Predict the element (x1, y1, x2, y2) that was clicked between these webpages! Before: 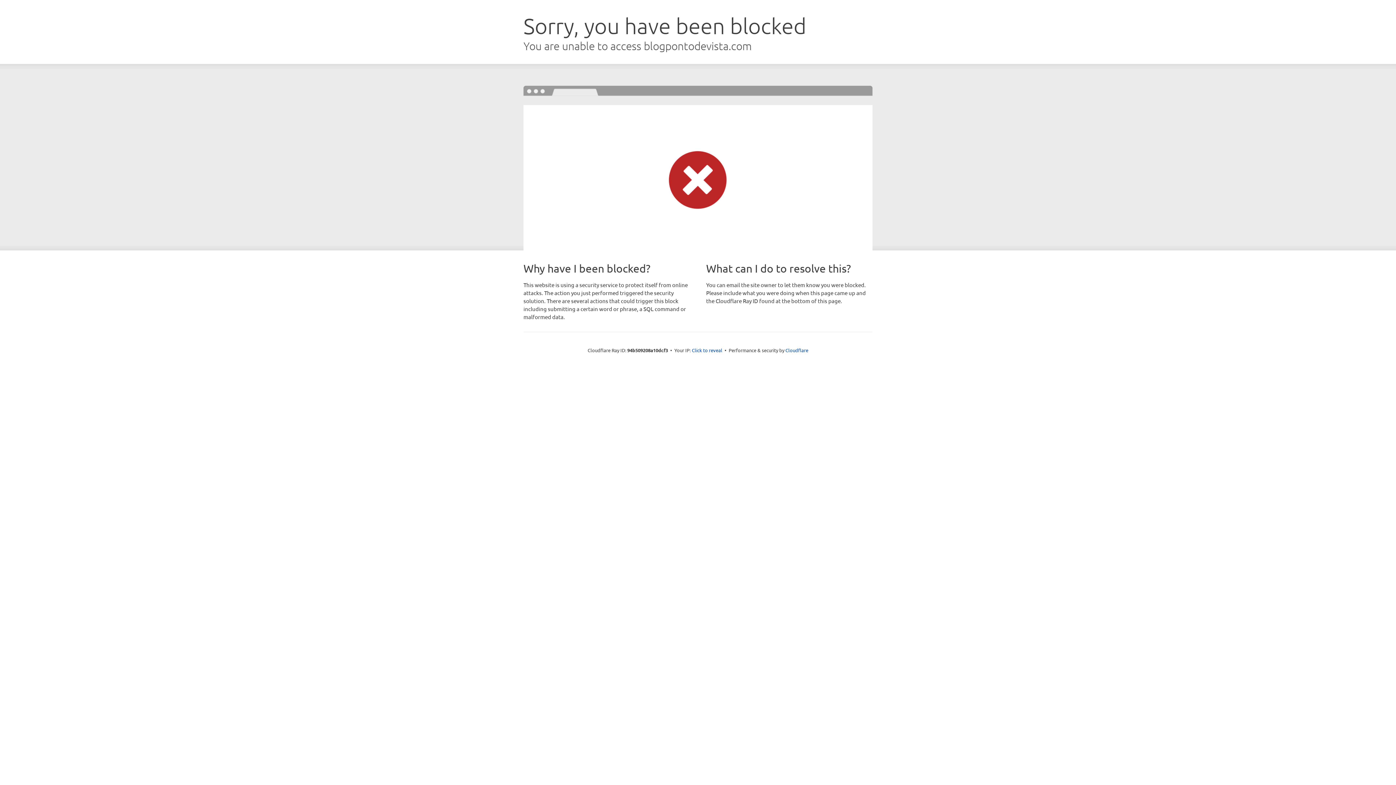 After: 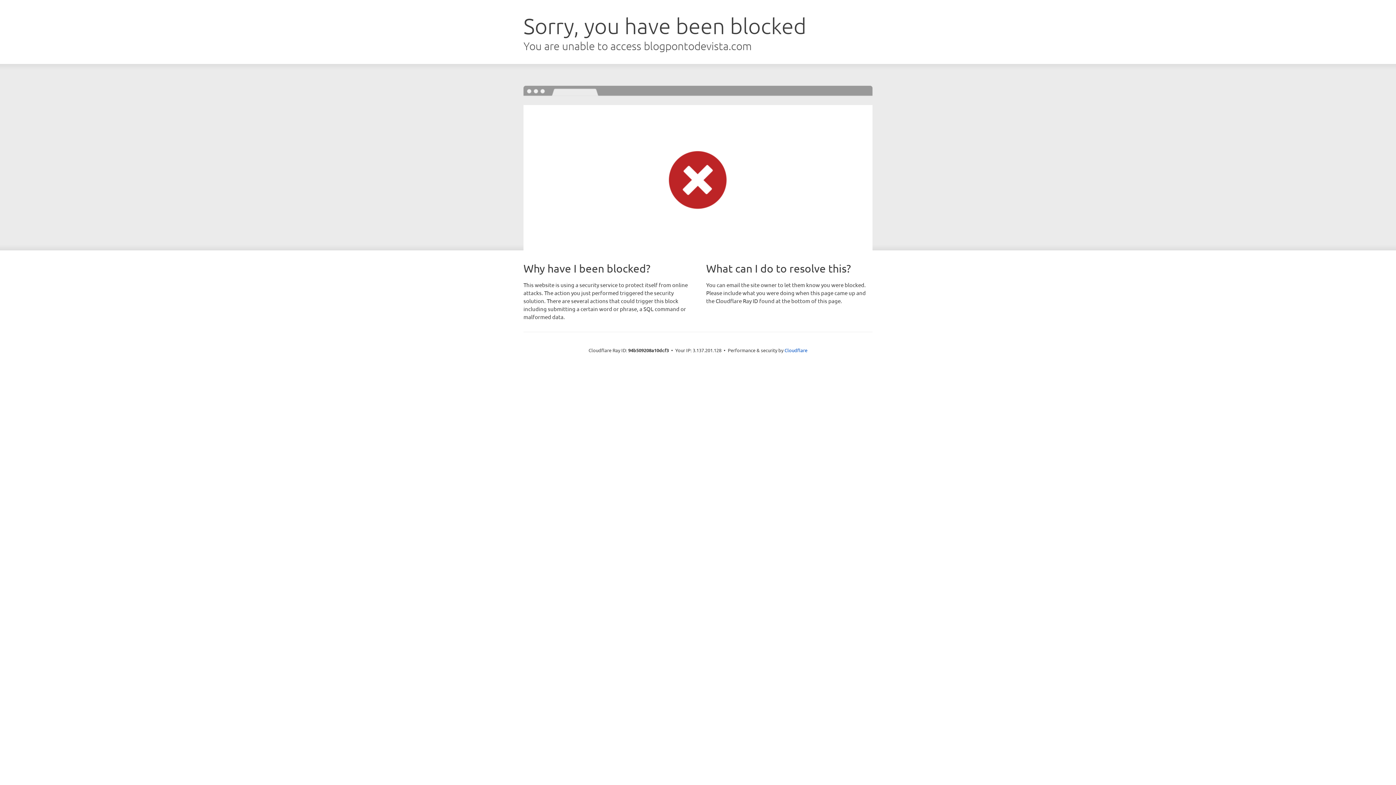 Action: label: Click to reveal bbox: (692, 346, 722, 353)